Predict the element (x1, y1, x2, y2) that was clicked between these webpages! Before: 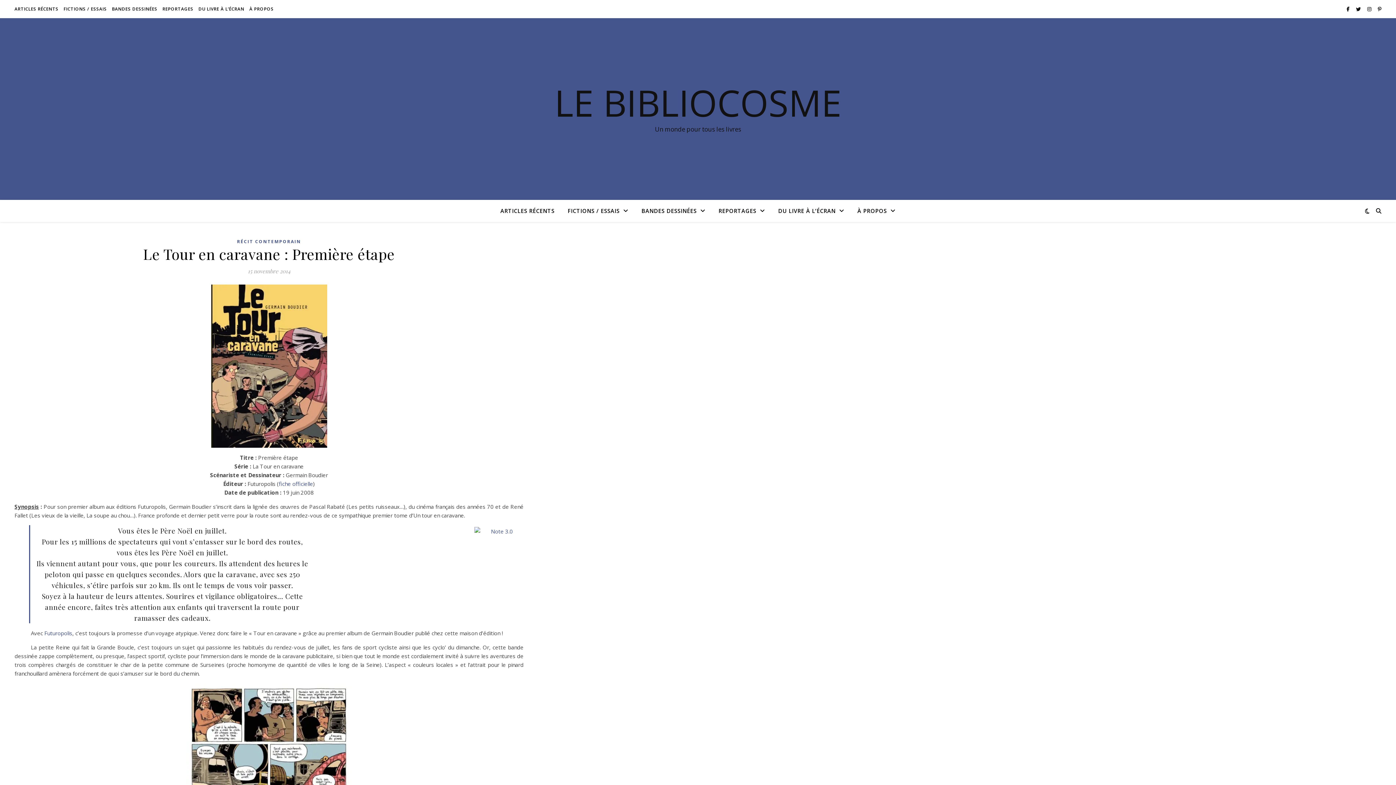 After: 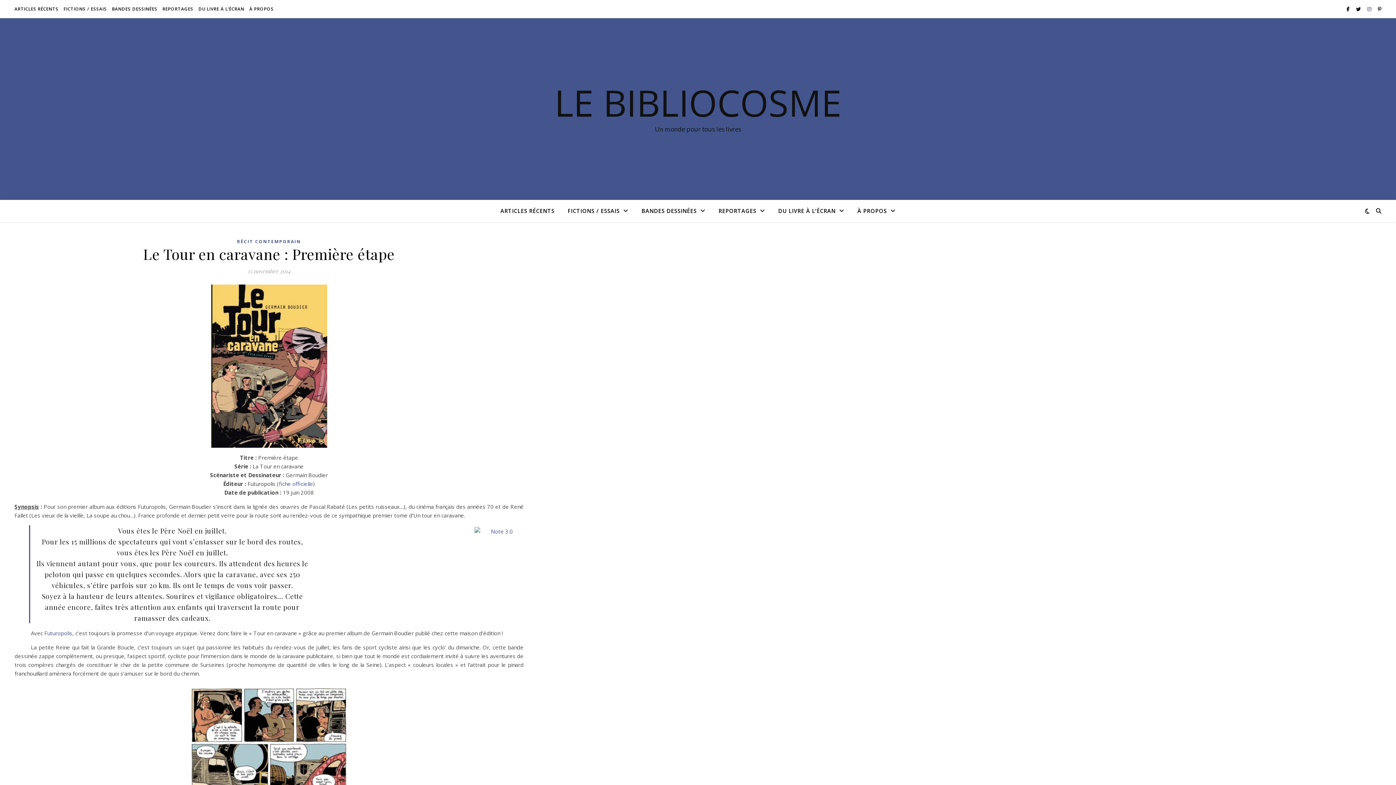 Action: bbox: (1367, 5, 1372, 12) label:  